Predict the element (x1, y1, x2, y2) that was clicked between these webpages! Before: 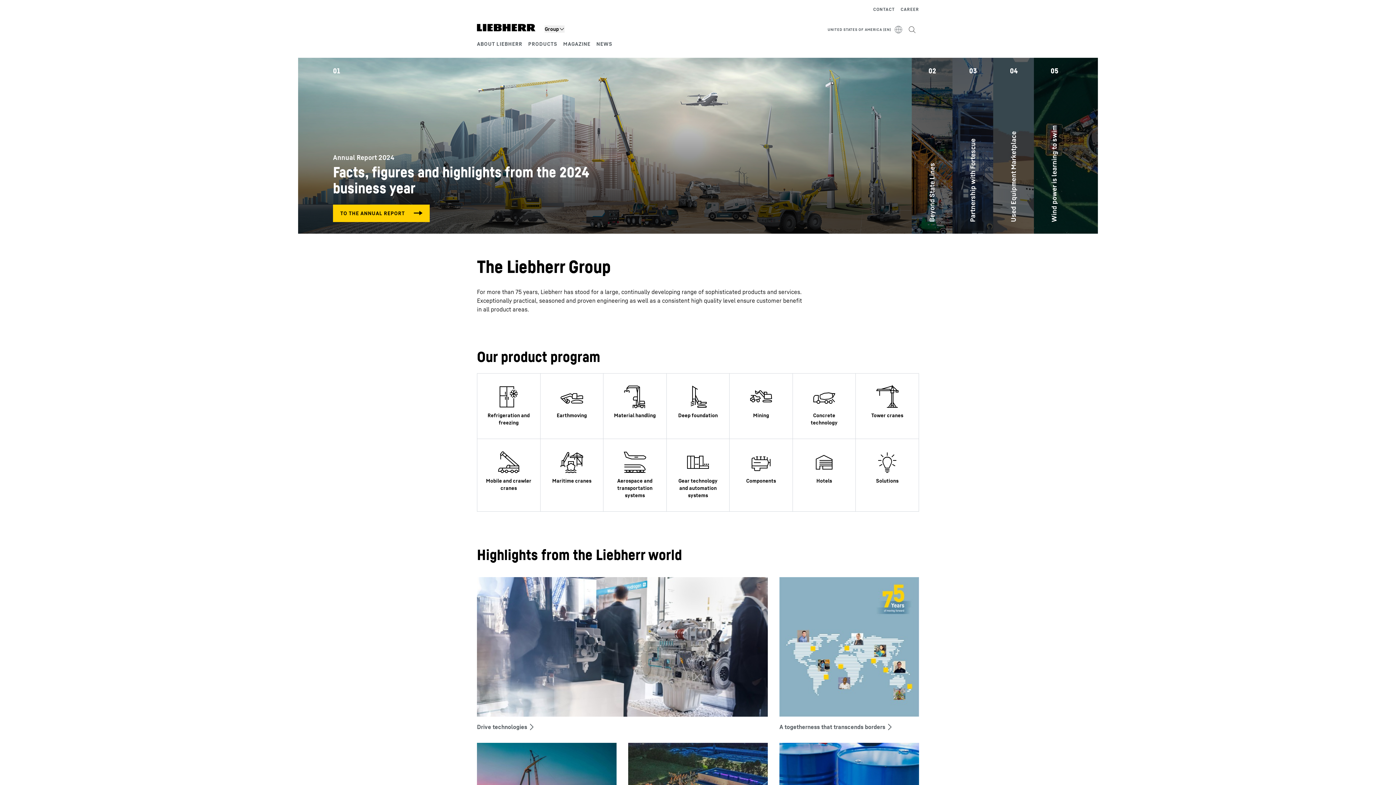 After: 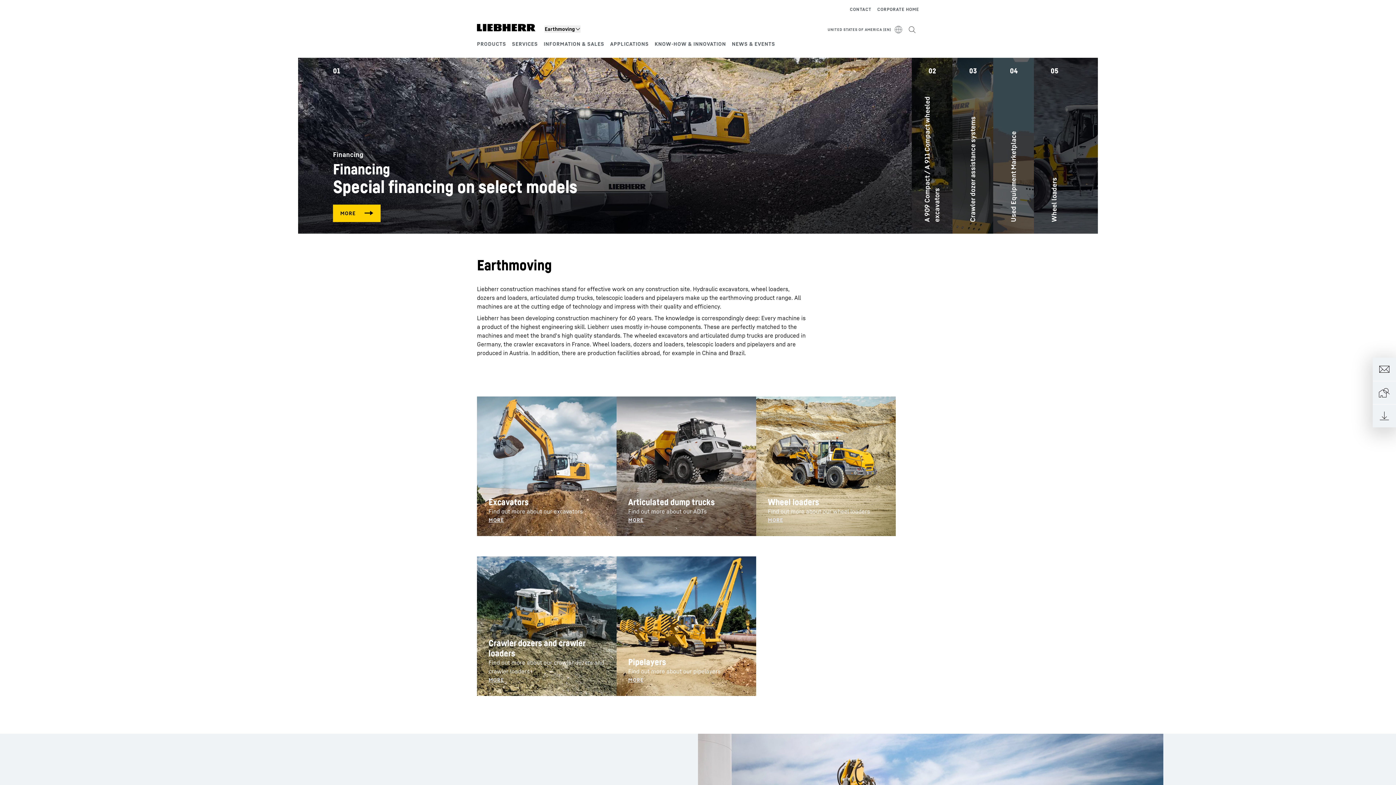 Action: bbox: (540, 373, 603, 439)